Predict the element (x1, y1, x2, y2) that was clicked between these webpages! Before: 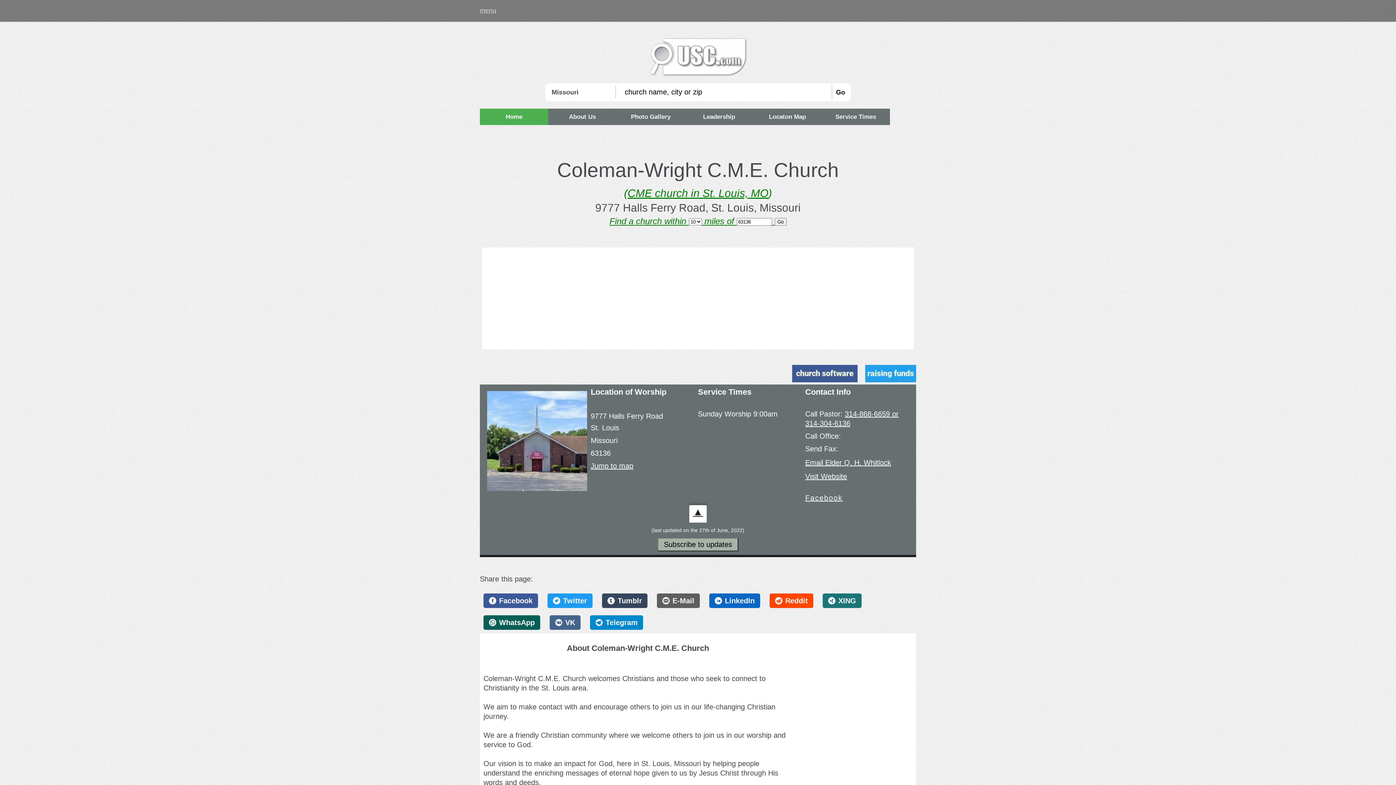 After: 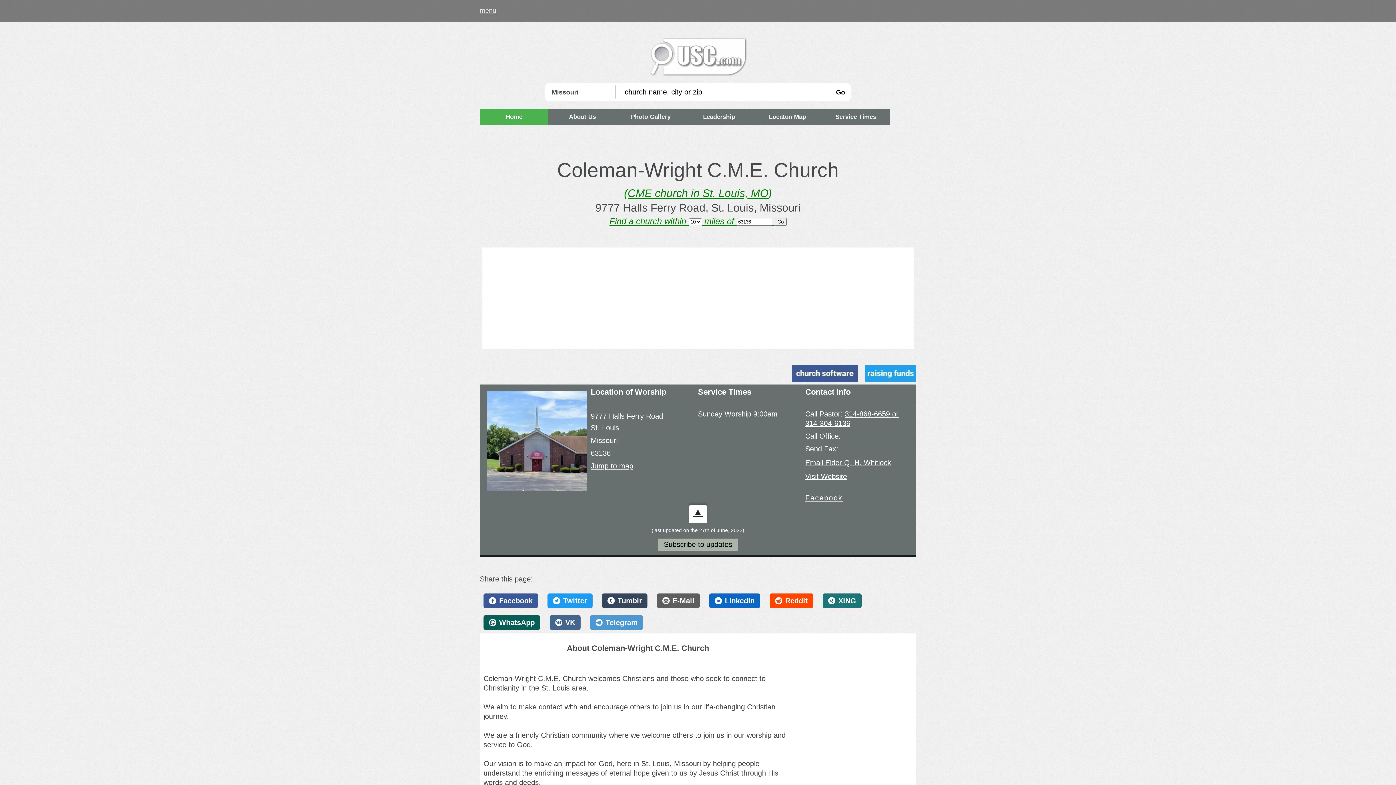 Action: label: Telegram bbox: (590, 615, 643, 630)